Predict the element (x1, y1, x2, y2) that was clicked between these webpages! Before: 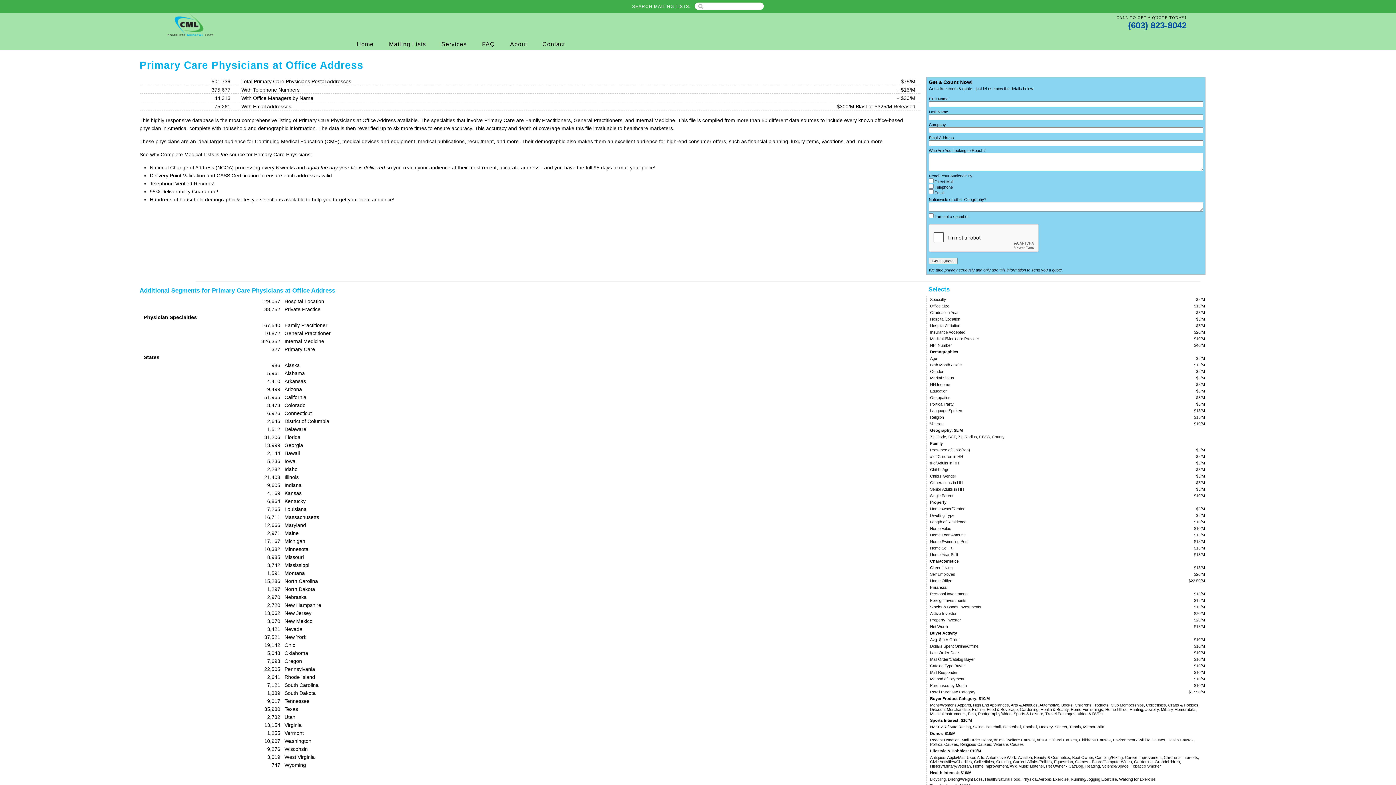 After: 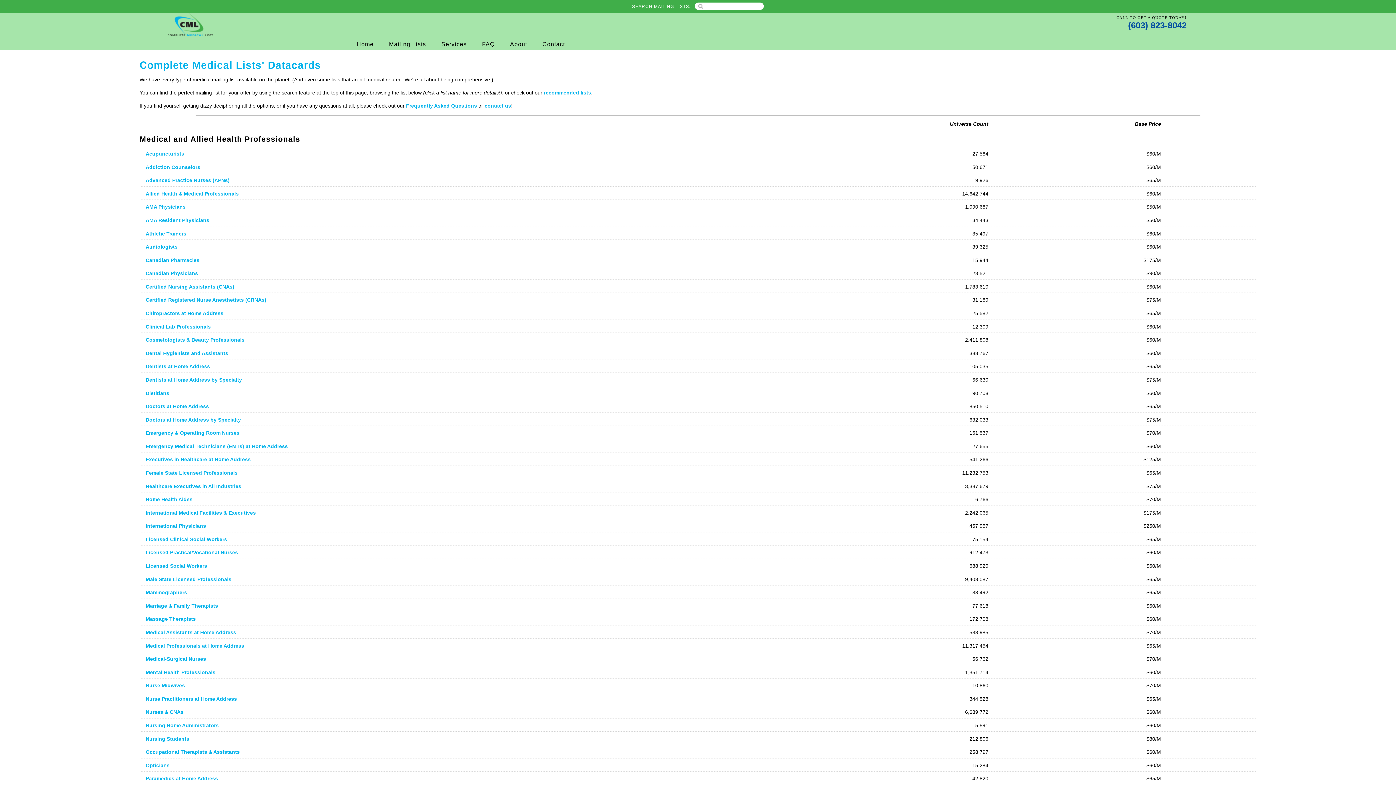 Action: label: Mailing Lists bbox: (381, 38, 433, 49)